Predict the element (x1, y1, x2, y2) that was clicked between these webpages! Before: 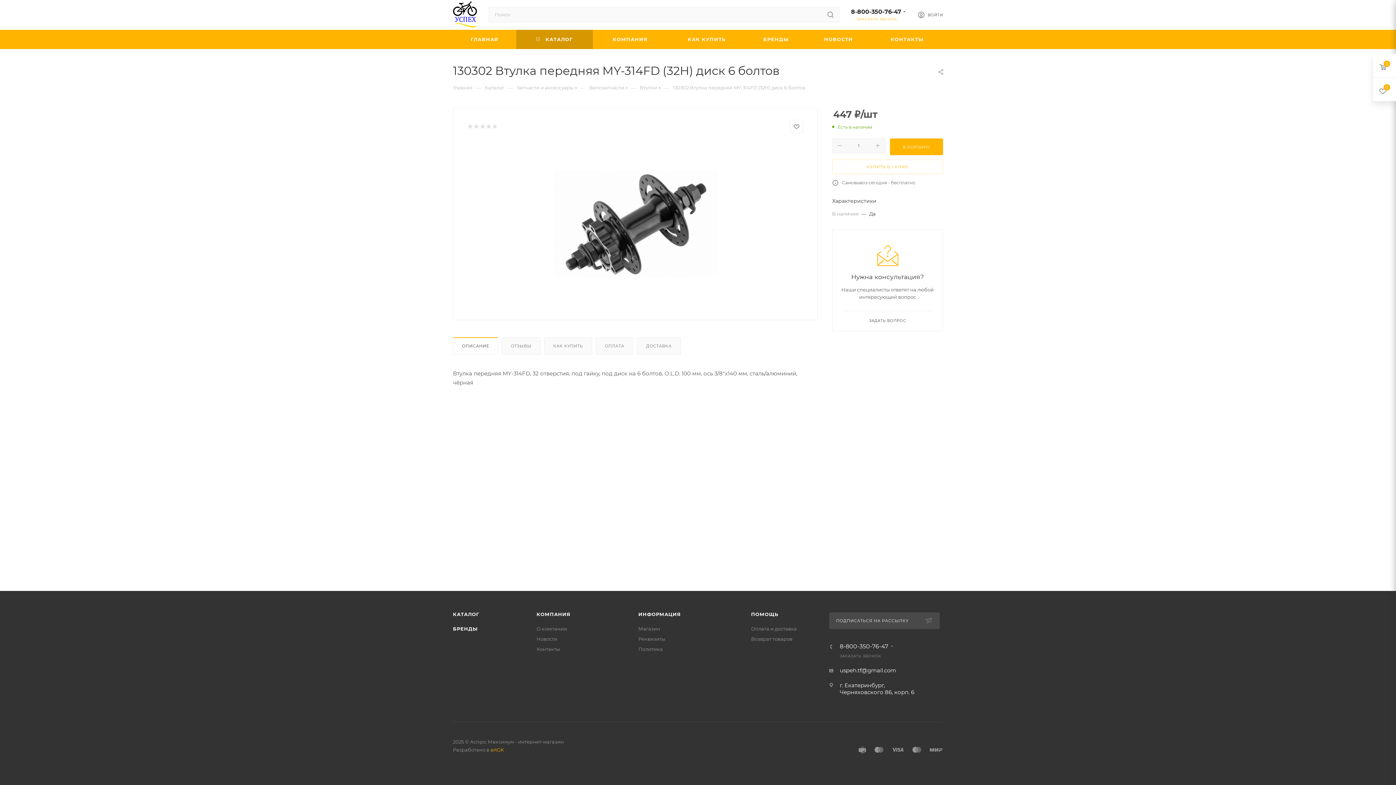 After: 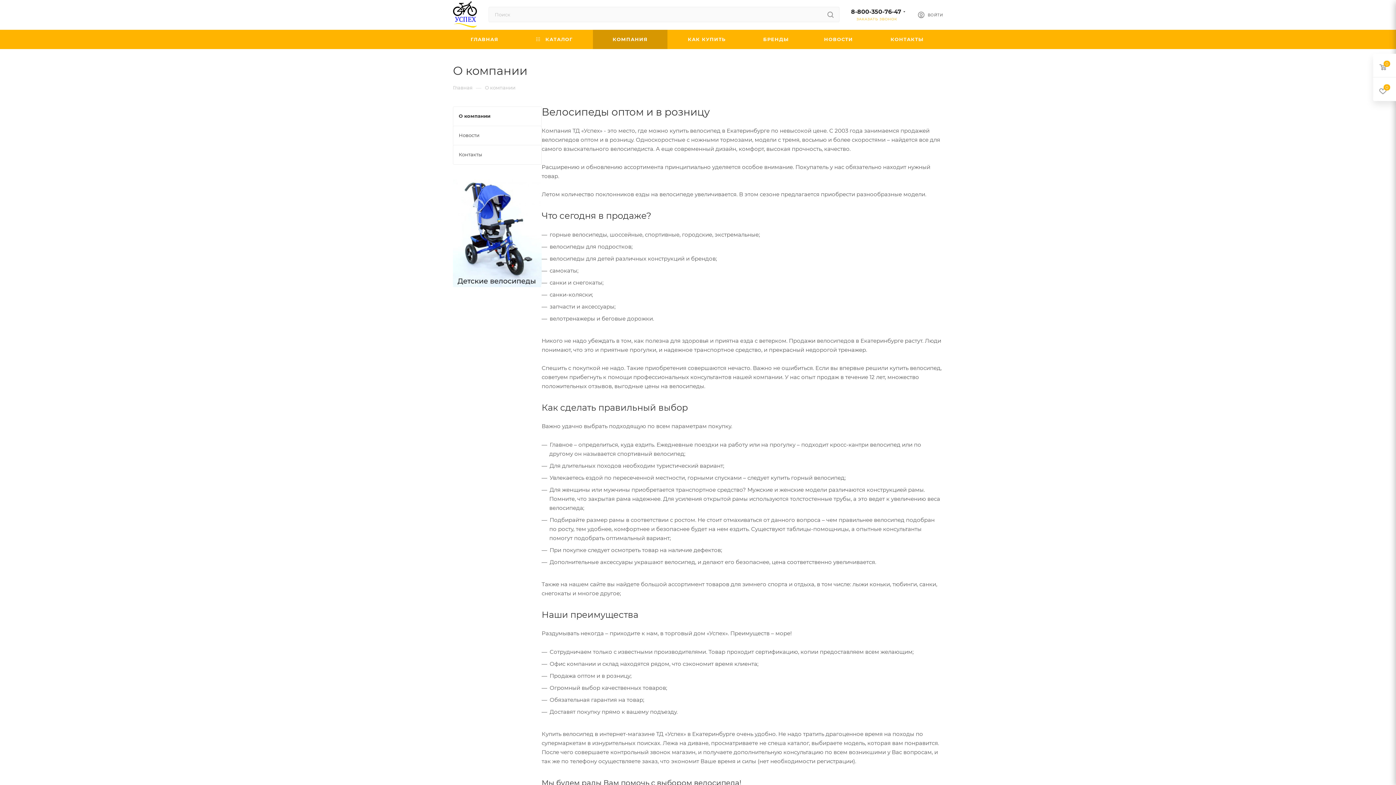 Action: label: КОМПАНИЯ bbox: (593, 29, 667, 49)